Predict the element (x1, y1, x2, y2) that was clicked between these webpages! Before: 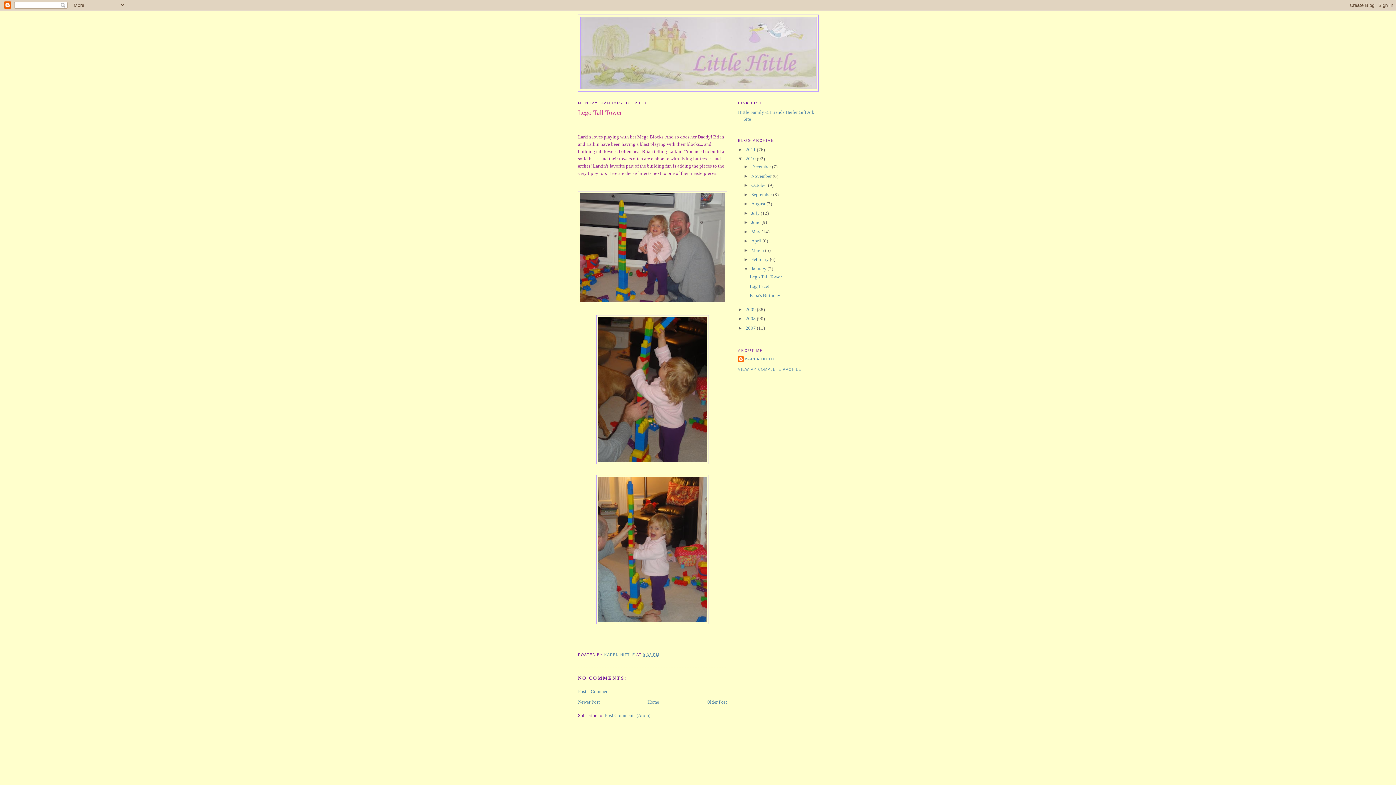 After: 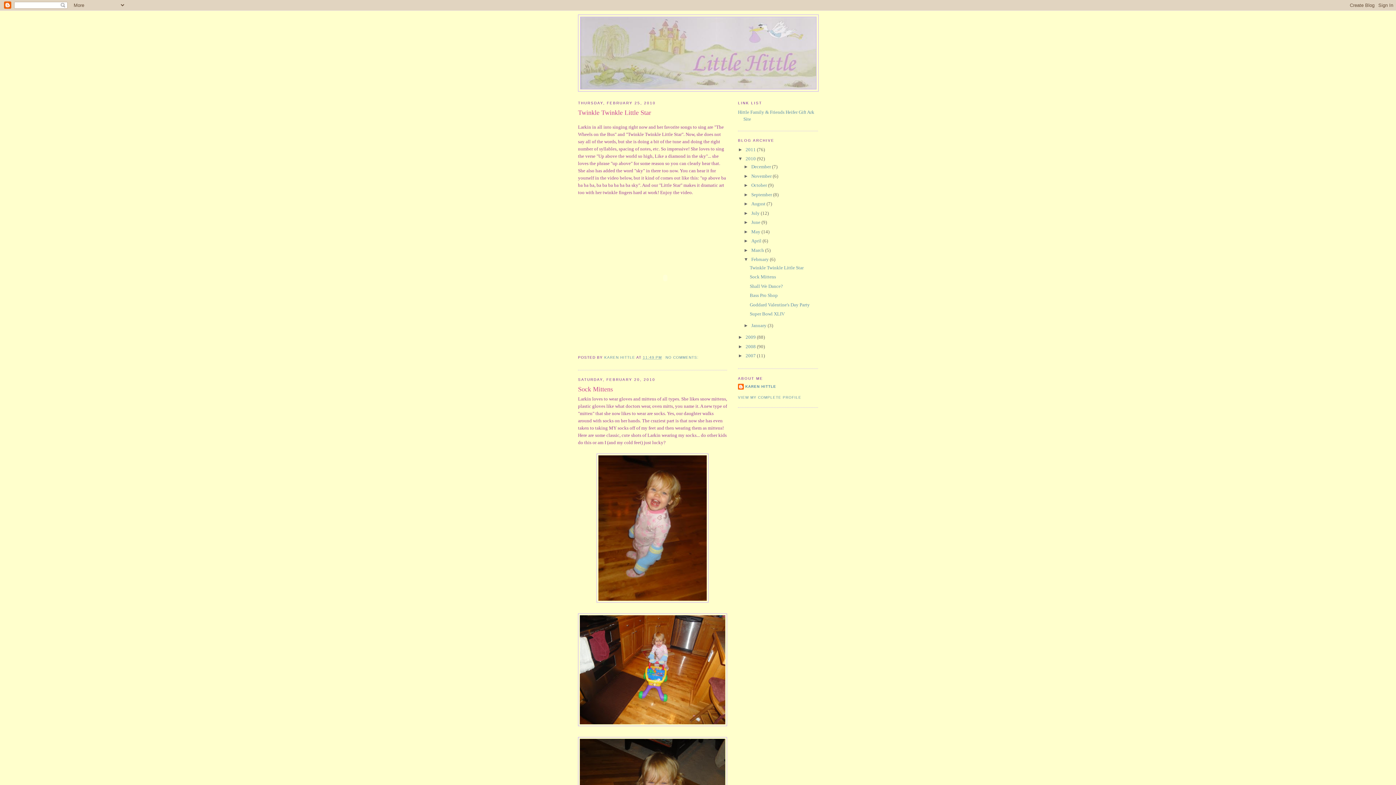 Action: label: February  bbox: (751, 256, 770, 262)